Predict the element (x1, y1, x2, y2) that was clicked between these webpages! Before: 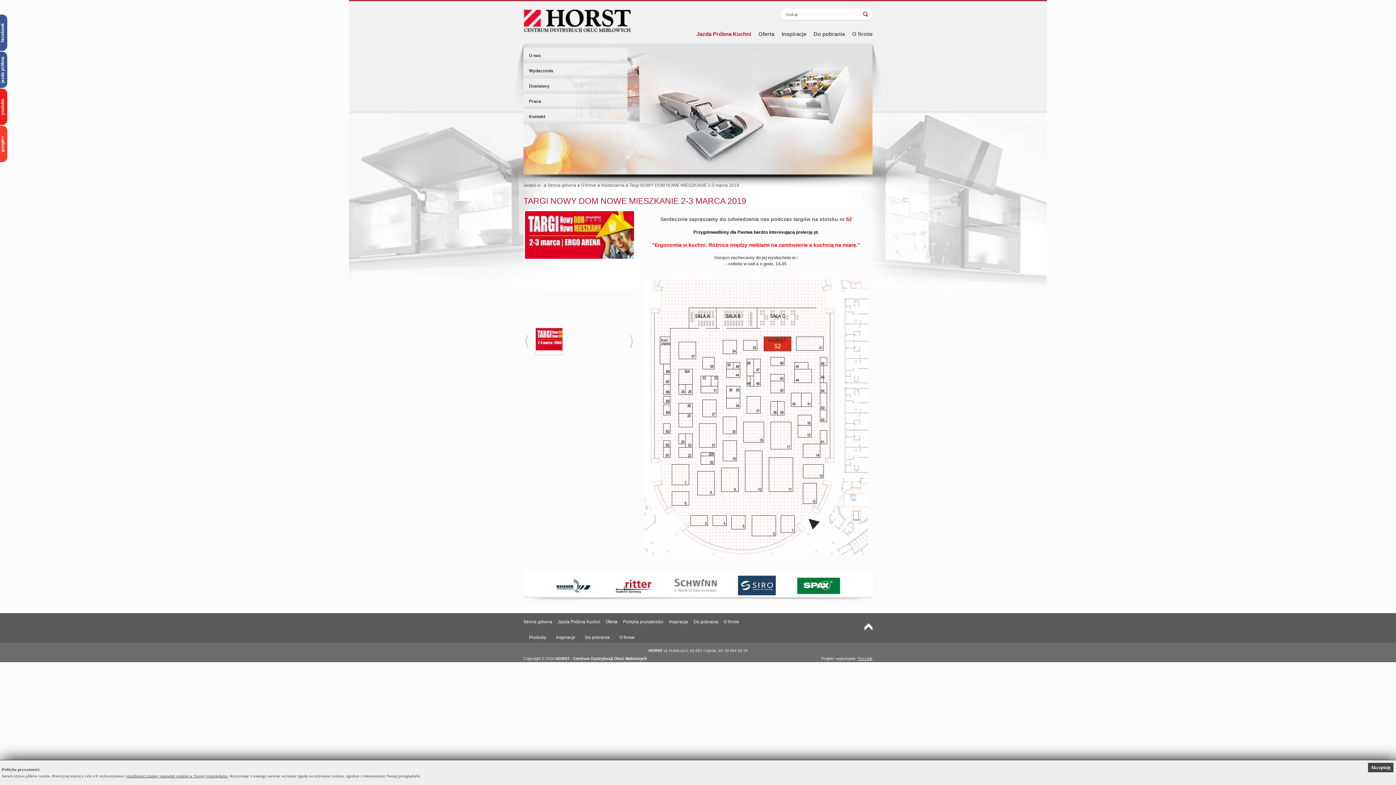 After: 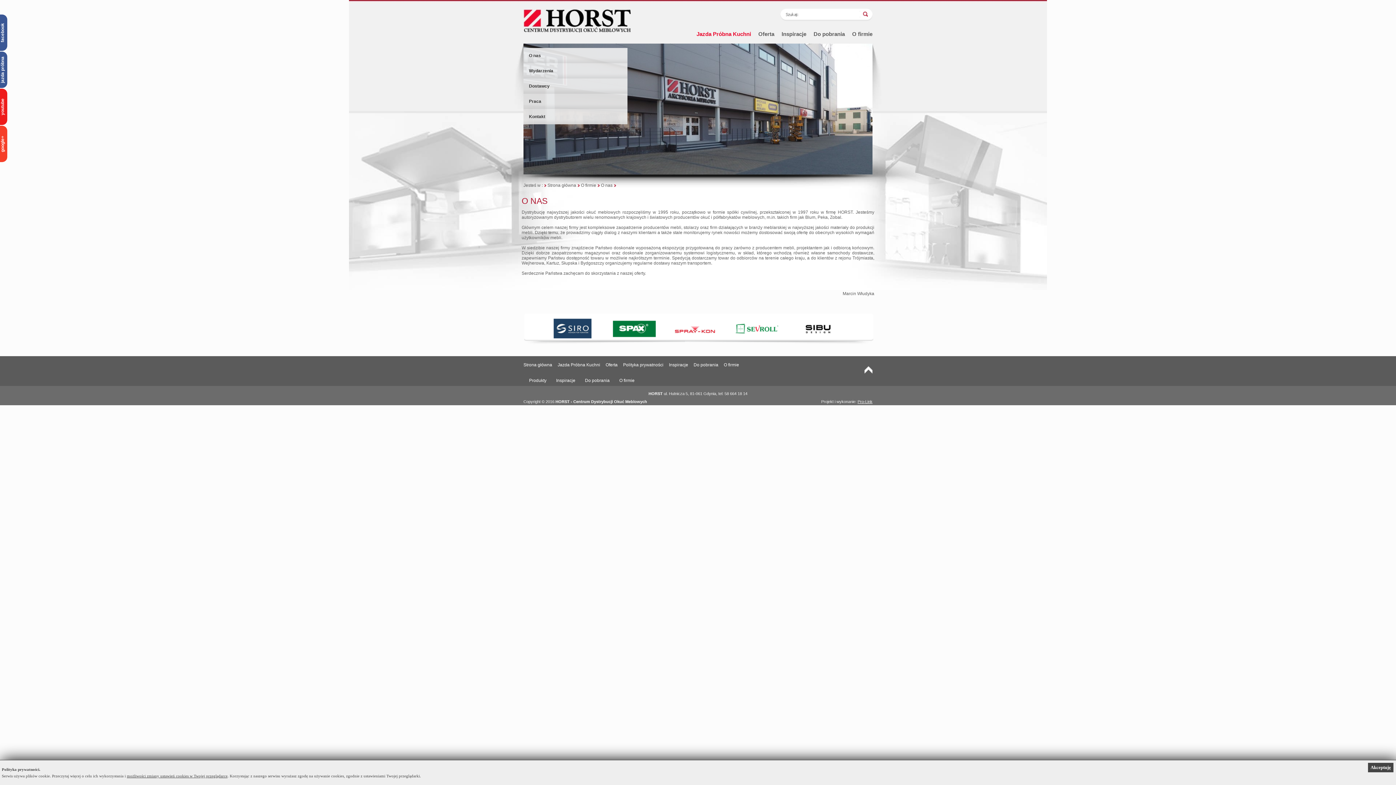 Action: bbox: (724, 619, 739, 624) label: O firmie